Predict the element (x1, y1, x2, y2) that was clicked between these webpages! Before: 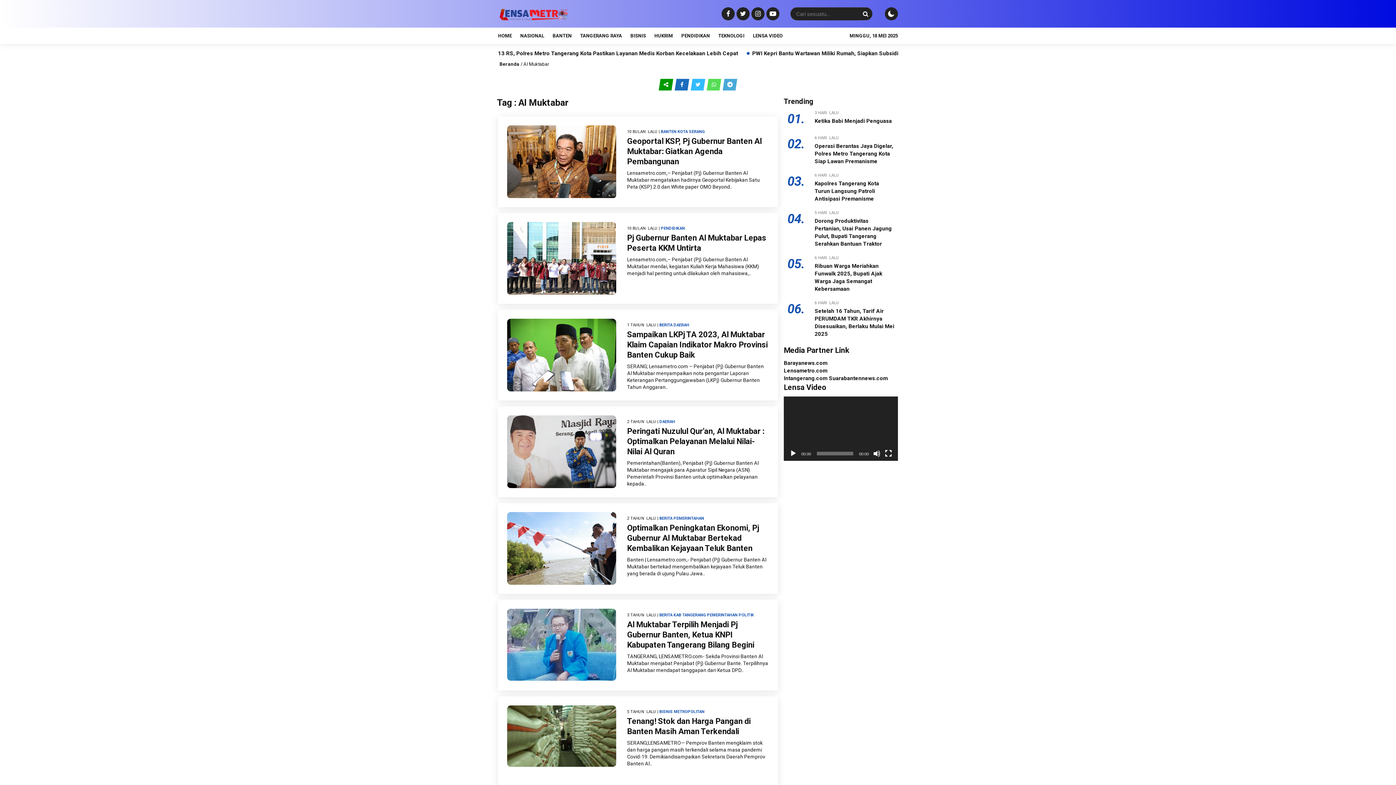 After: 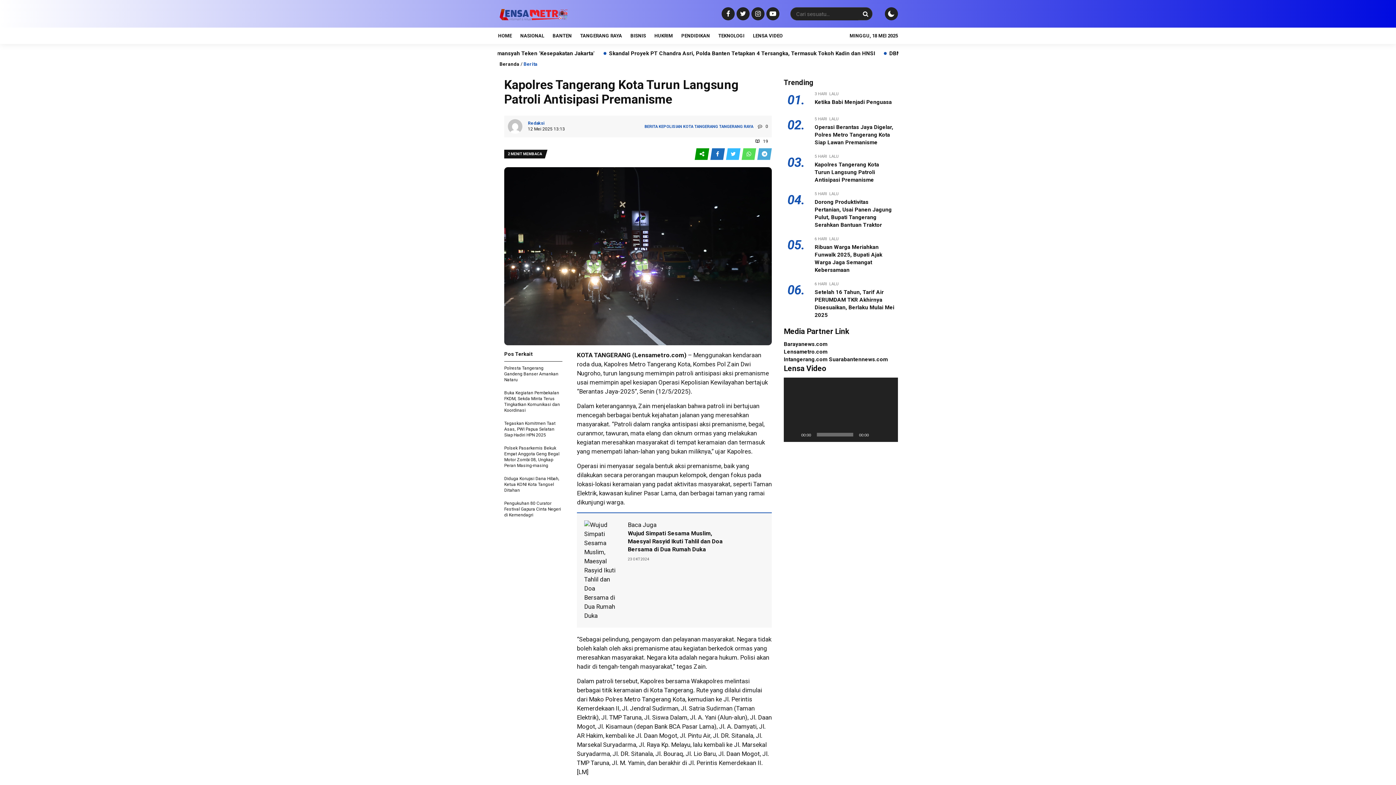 Action: bbox: (814, 180, 879, 202) label: Kapolres Tangerang Kota Turun Langsung Patroli Antisipasi Premanisme